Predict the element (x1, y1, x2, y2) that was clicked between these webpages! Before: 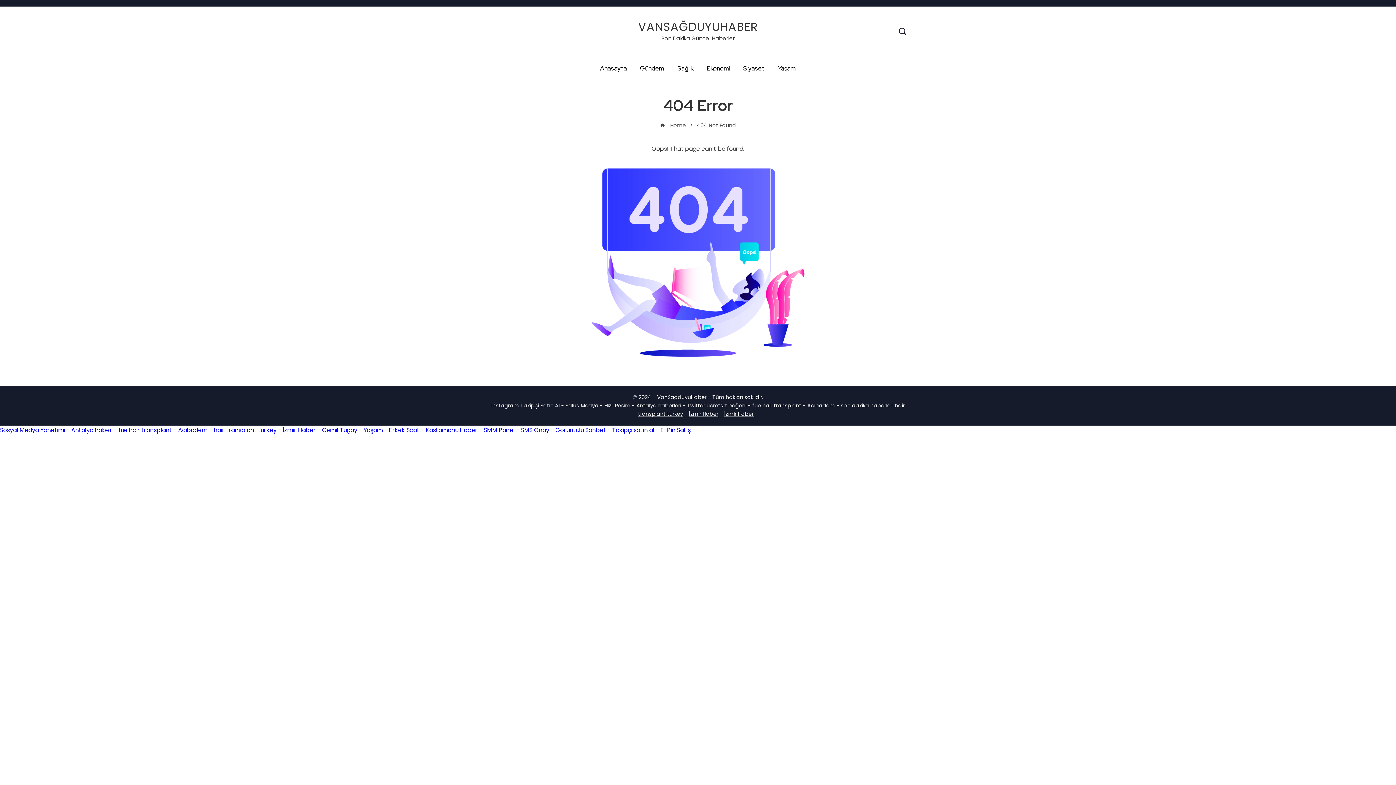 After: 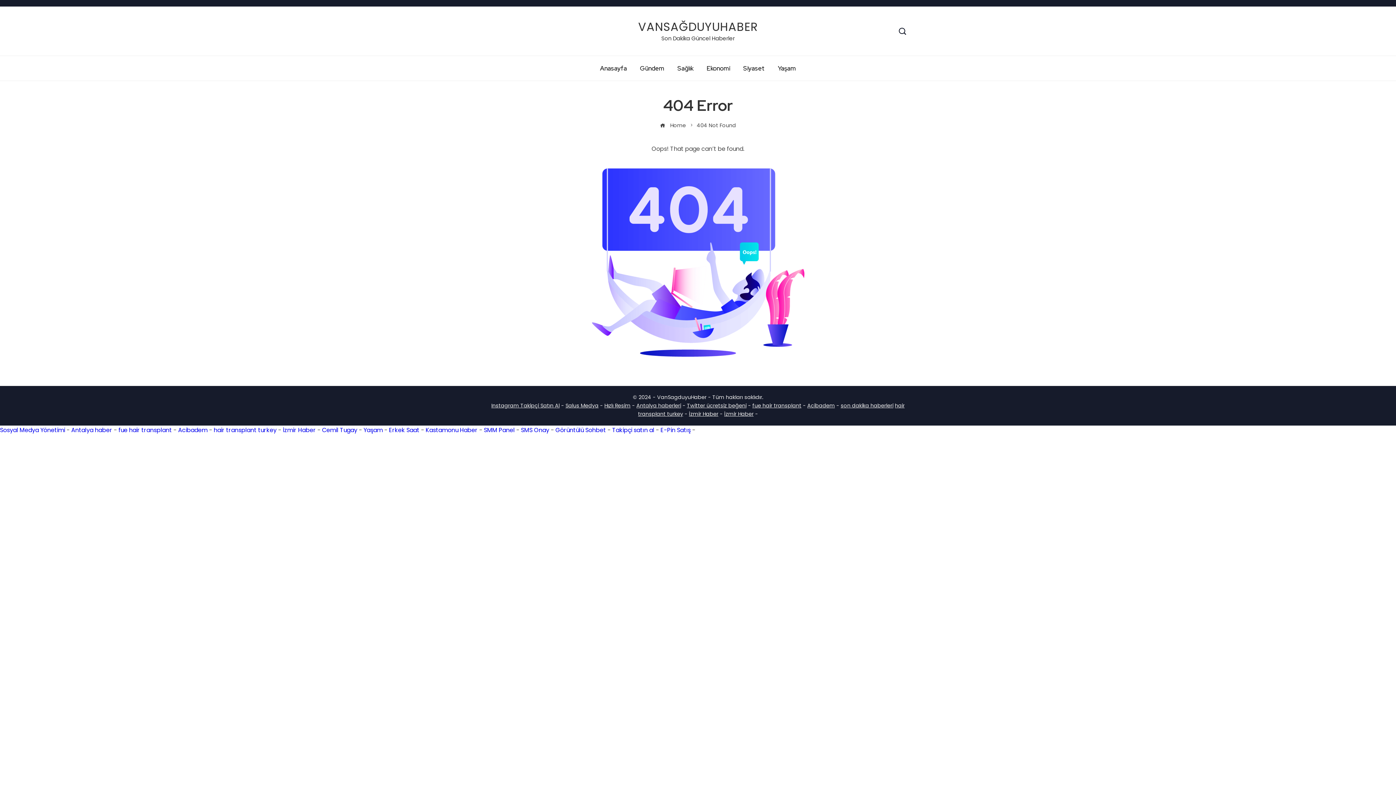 Action: bbox: (752, 402, 801, 409) label: fue hair transplant